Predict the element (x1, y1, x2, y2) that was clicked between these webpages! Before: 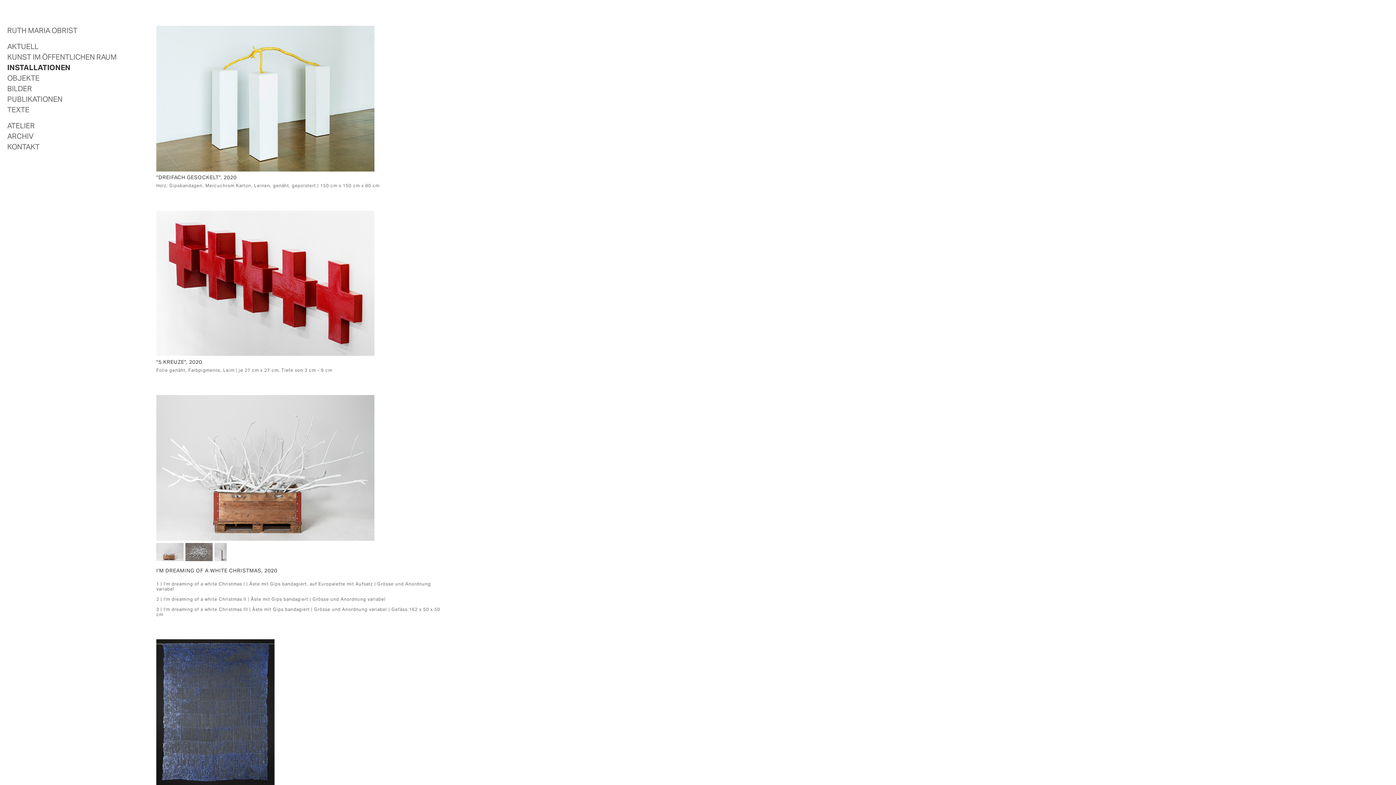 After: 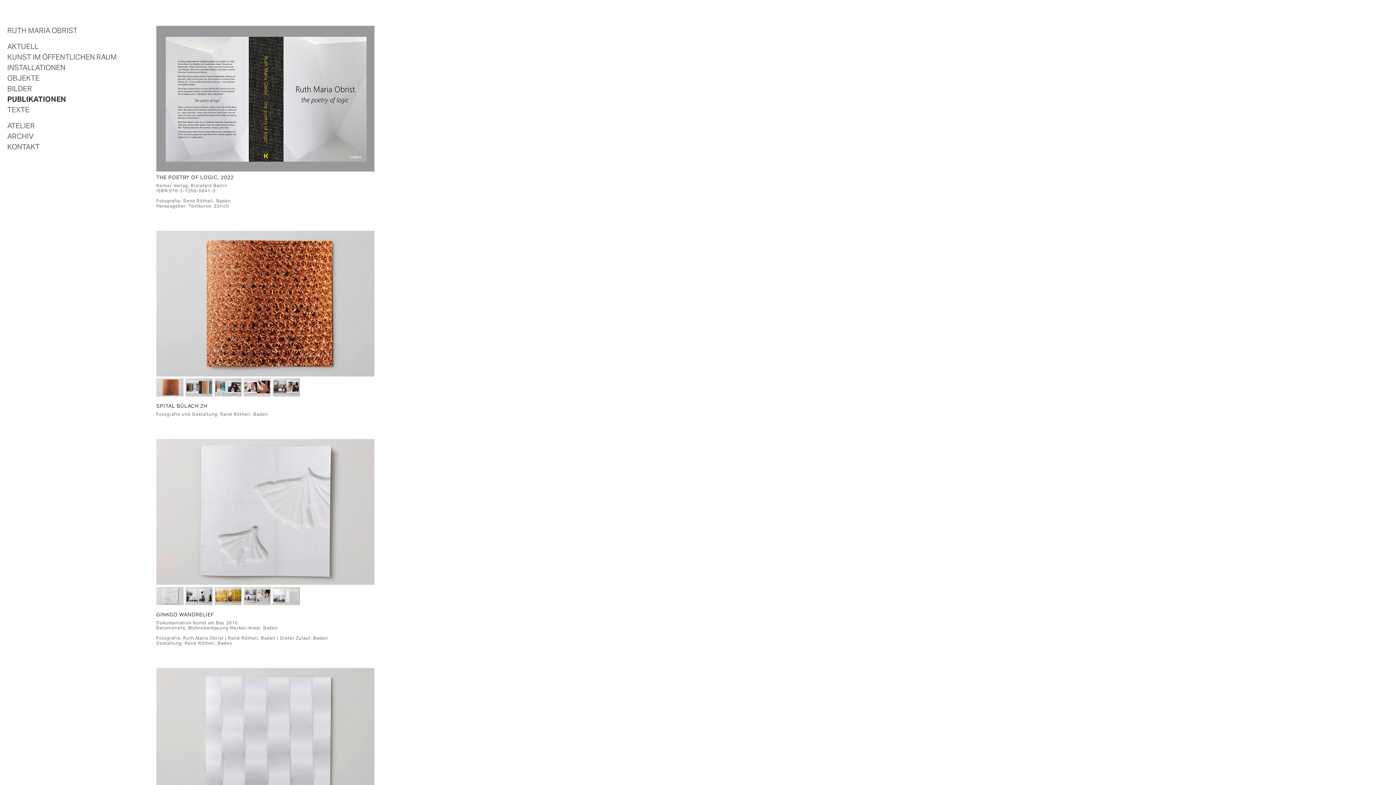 Action: bbox: (7, 96, 152, 104) label: PUBLIKATIONEN